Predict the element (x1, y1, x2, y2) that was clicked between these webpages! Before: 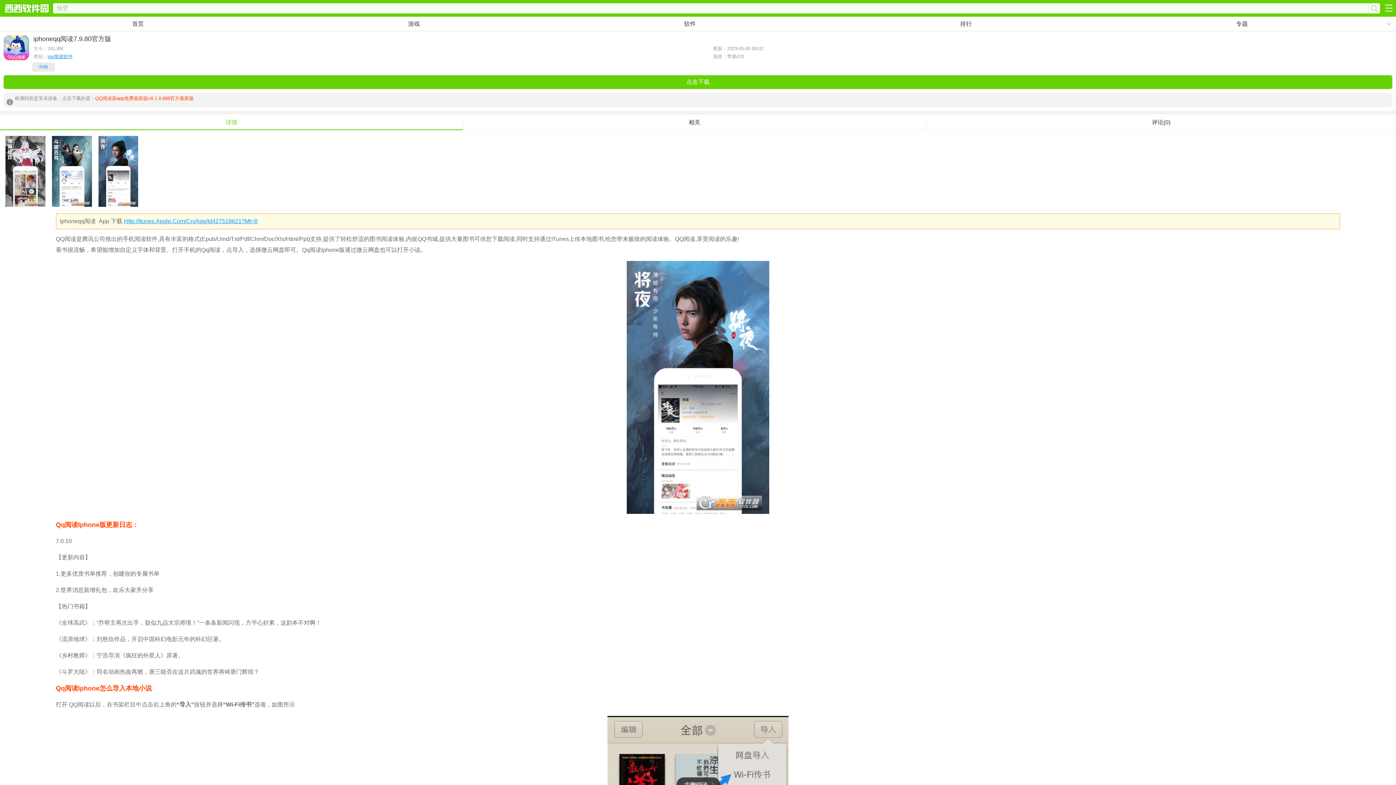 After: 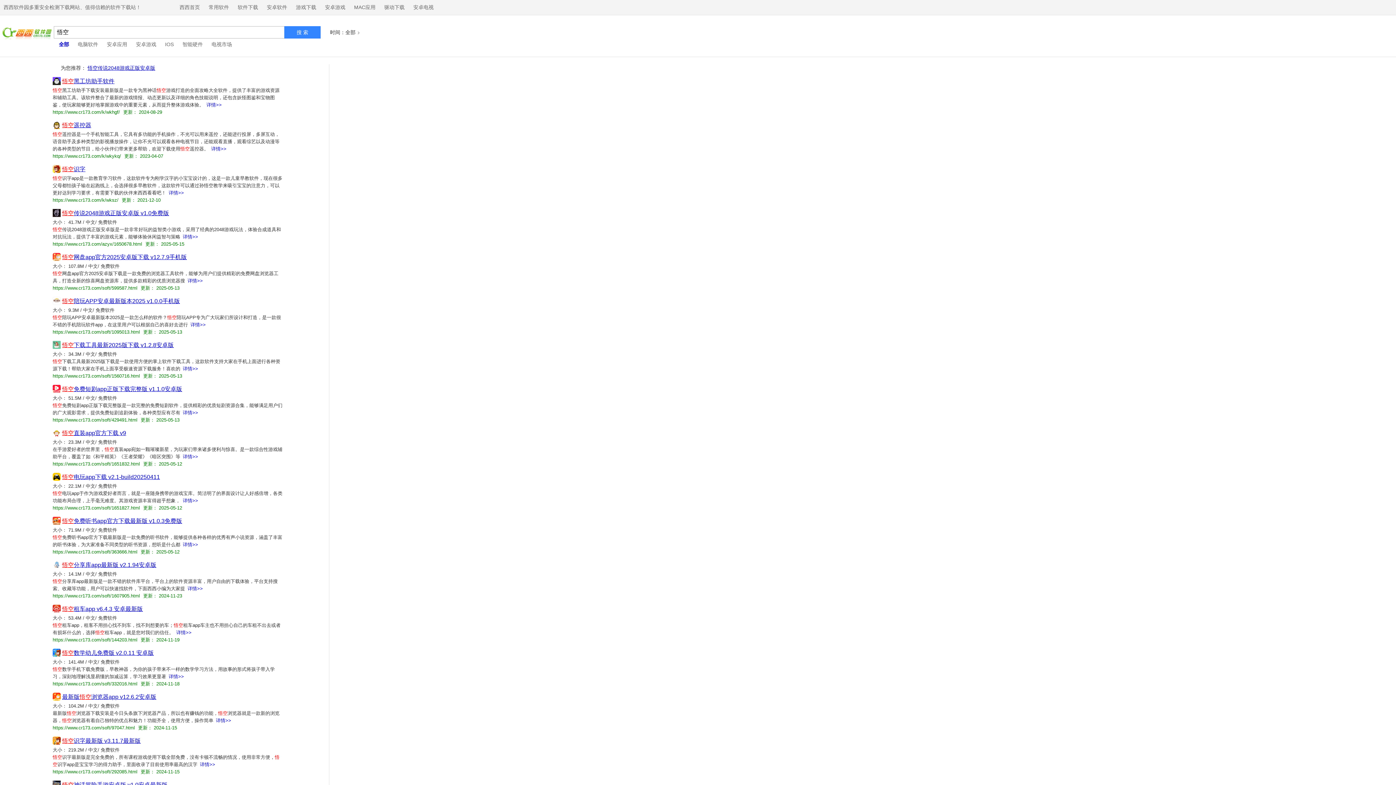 Action: bbox: (1368, 3, 1380, 13)